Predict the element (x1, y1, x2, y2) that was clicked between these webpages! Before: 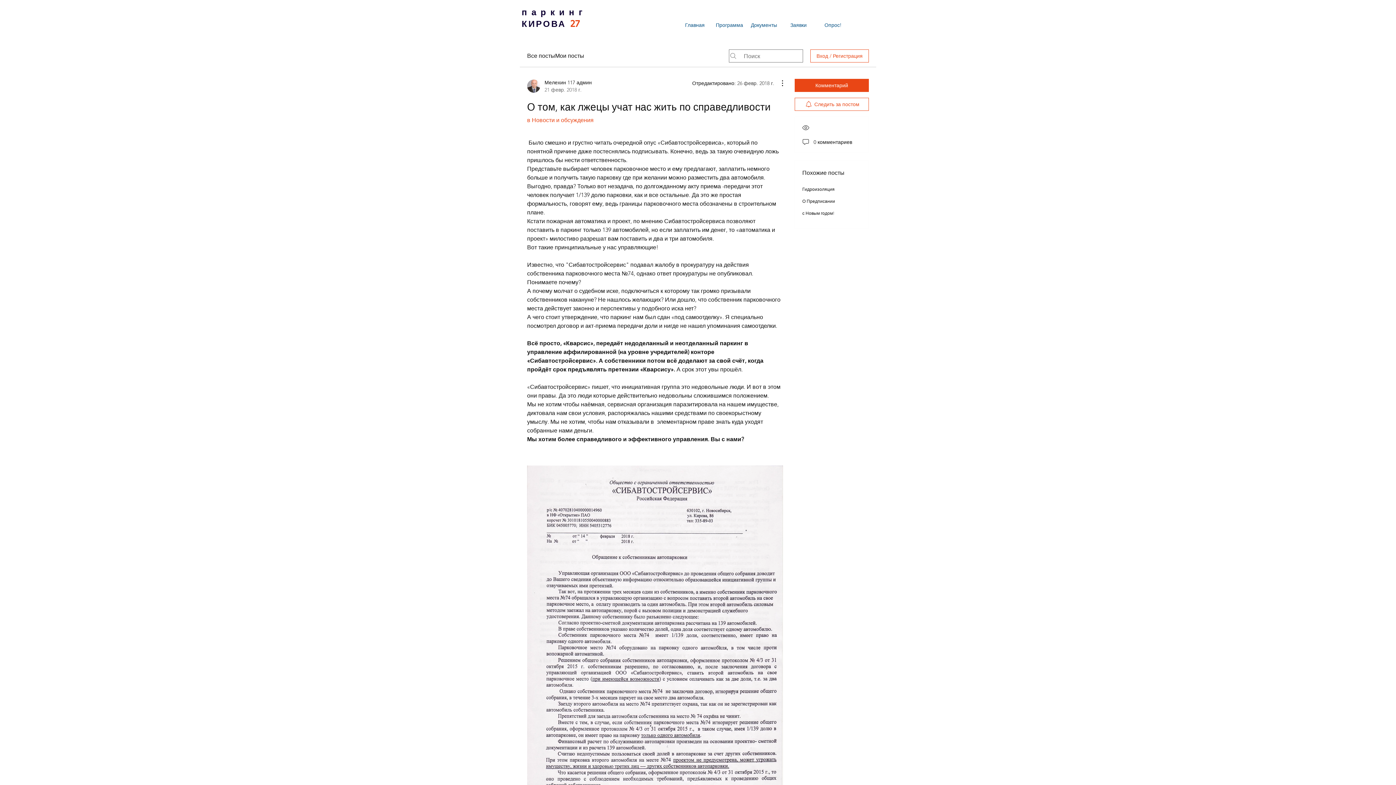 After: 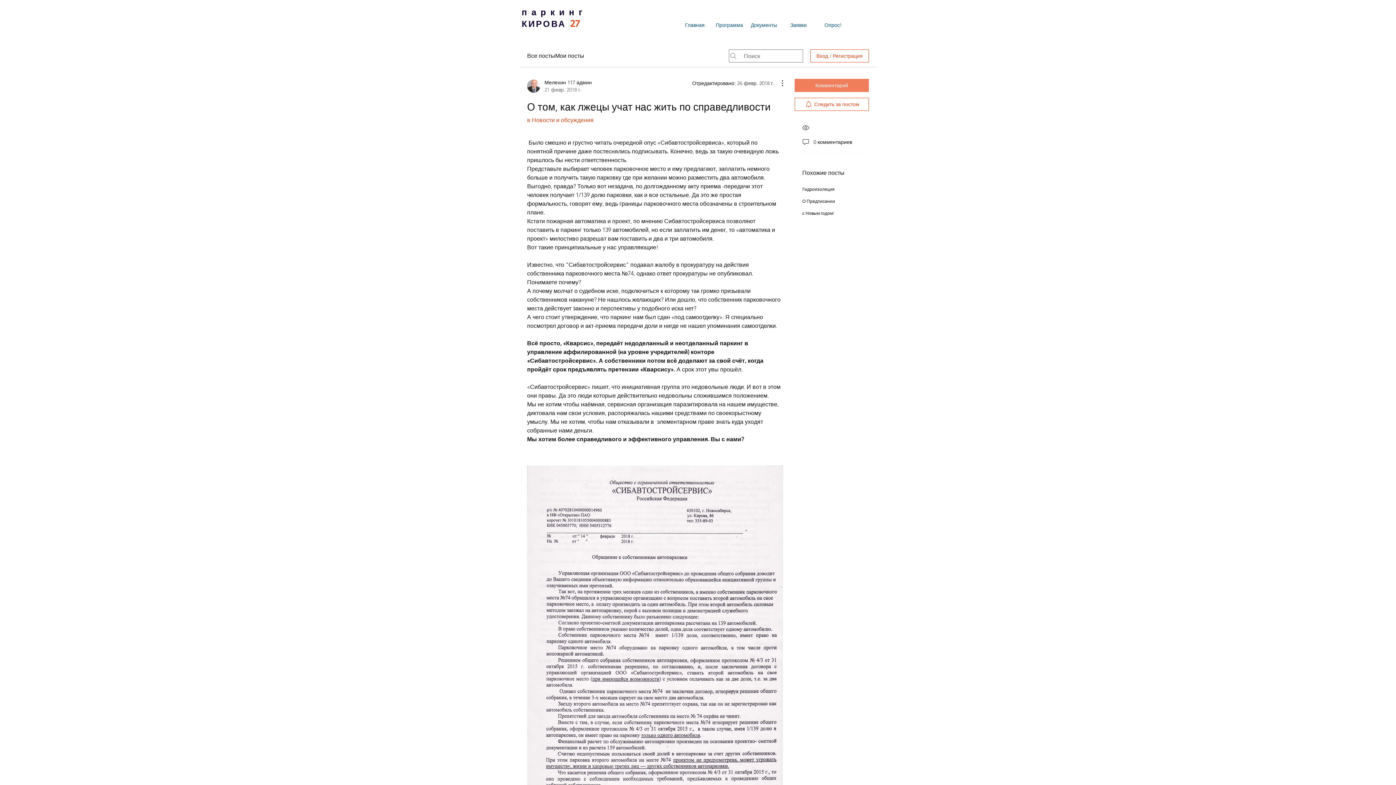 Action: bbox: (794, 78, 869, 92) label: Комментарий